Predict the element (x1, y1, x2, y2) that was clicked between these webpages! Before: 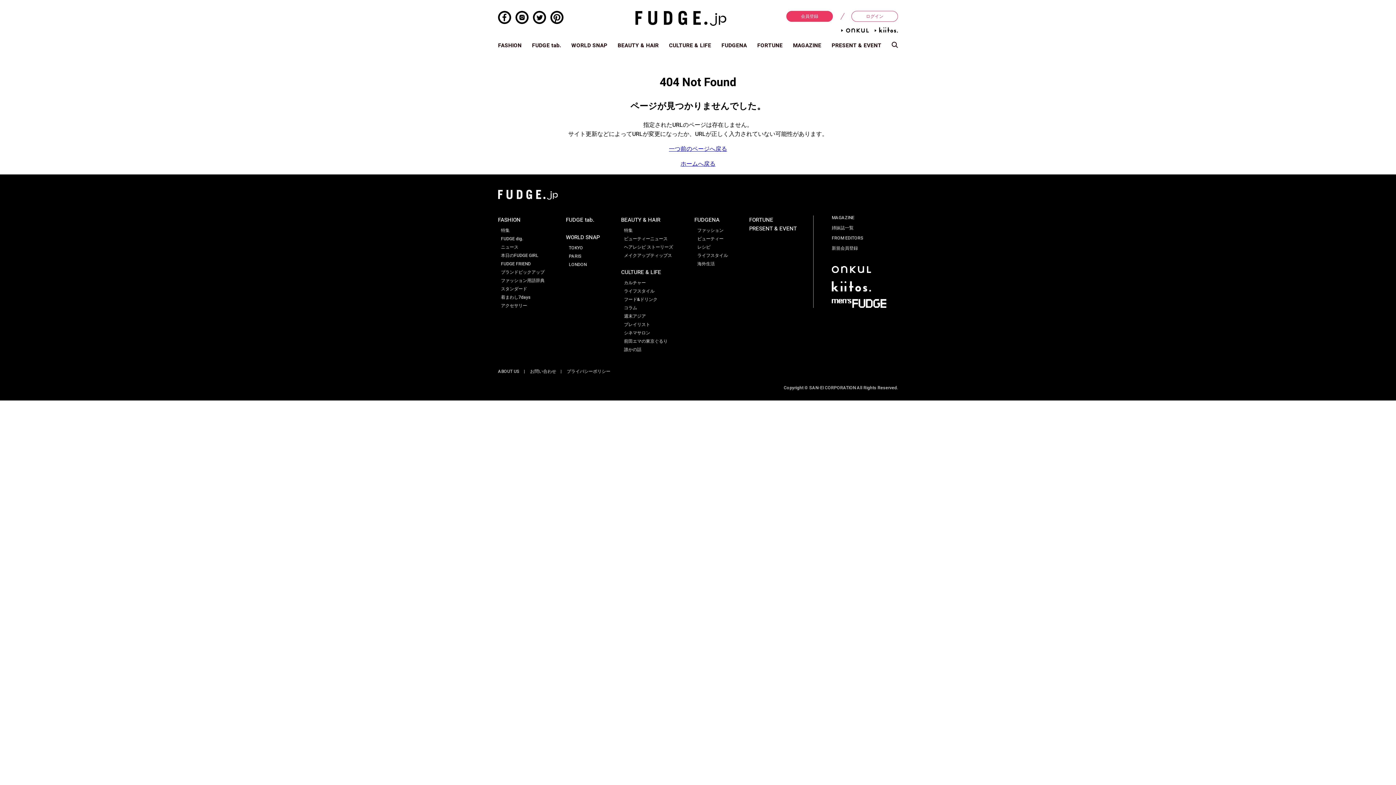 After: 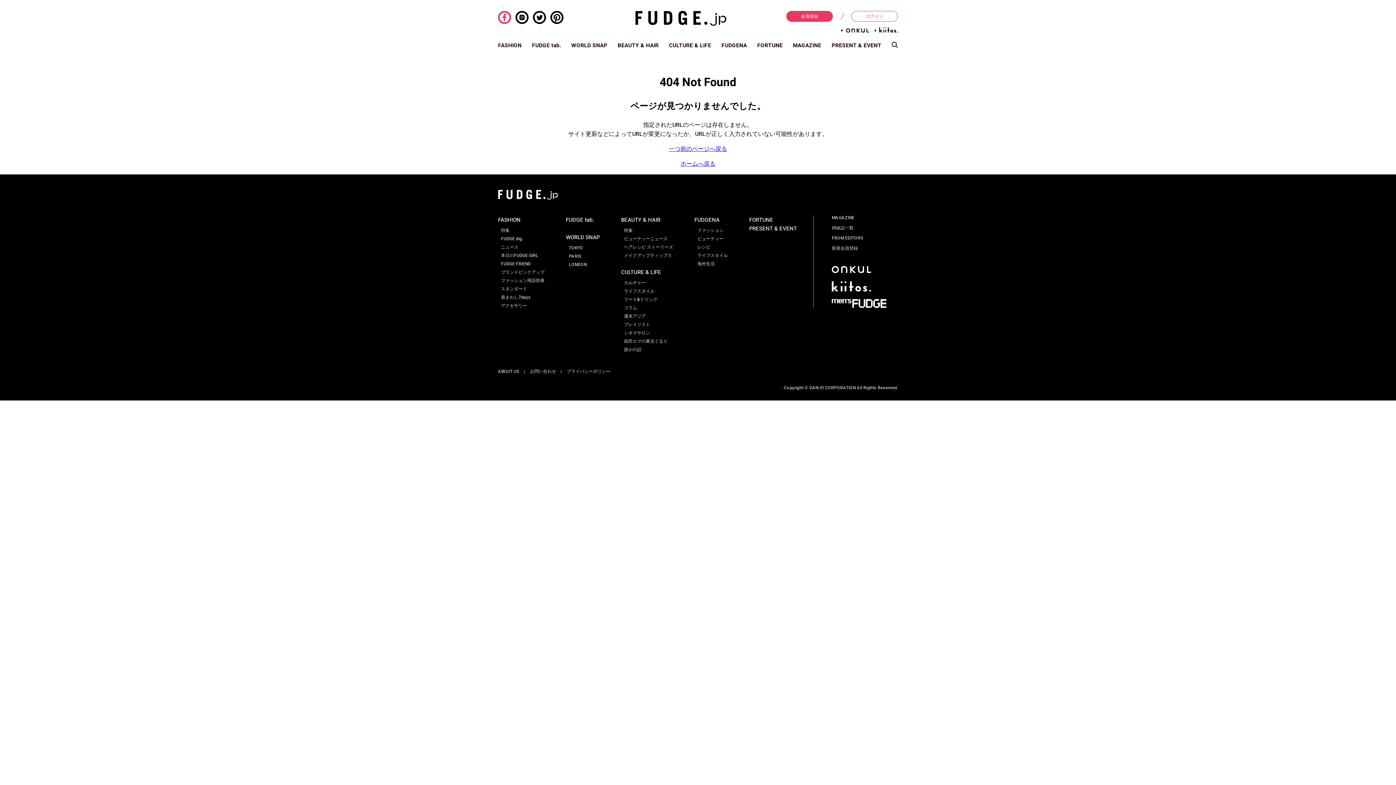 Action: bbox: (498, 12, 511, 21)